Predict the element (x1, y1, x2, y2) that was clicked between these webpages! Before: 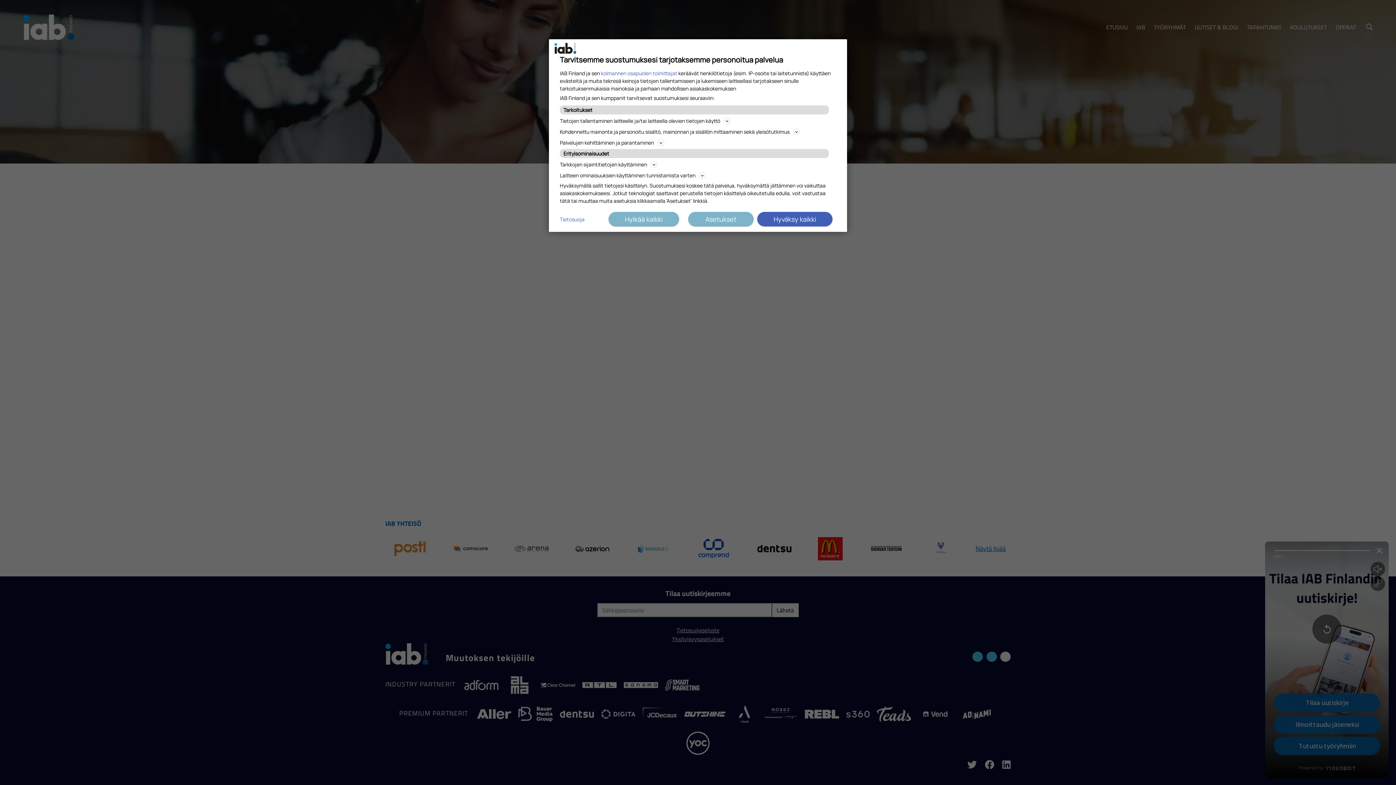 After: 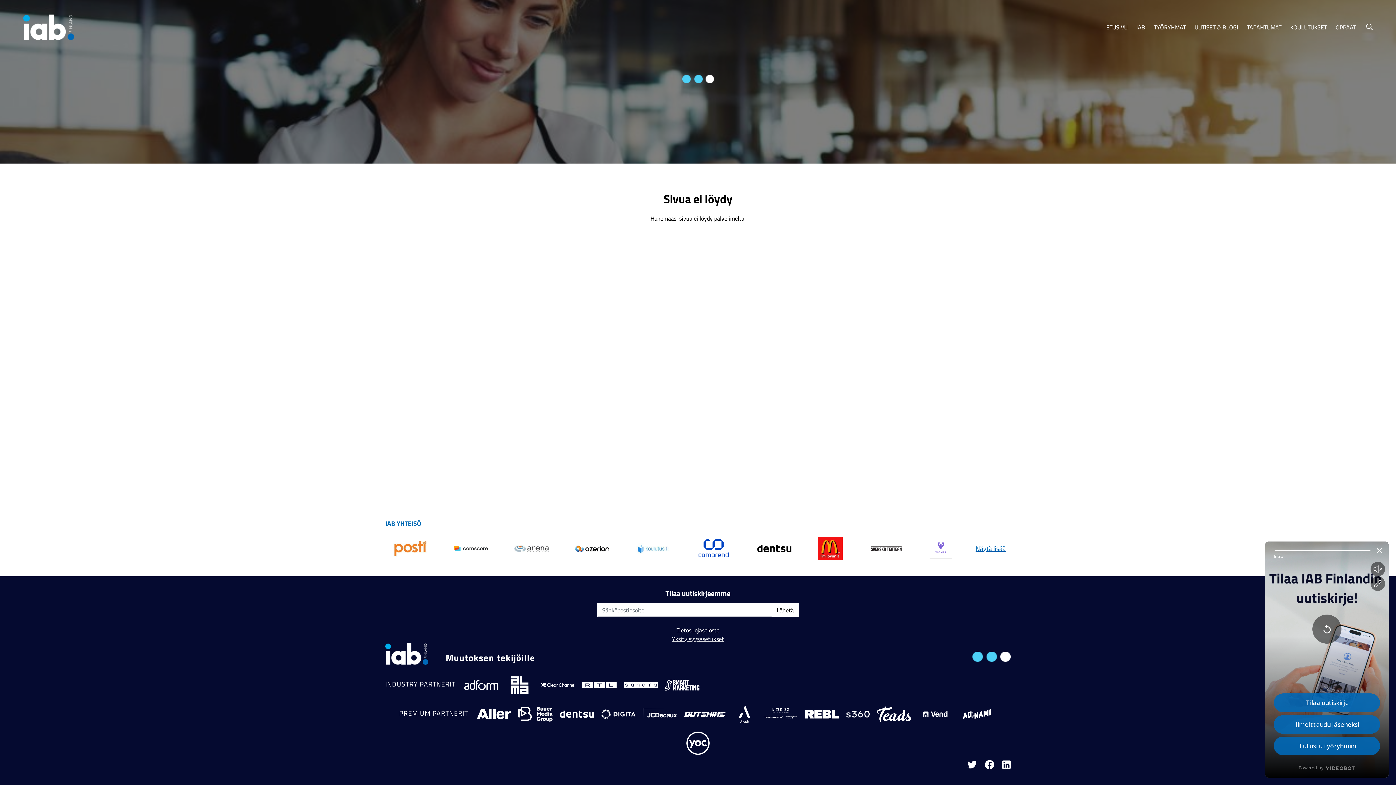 Action: label: Hylkää kaikki bbox: (608, 212, 679, 226)